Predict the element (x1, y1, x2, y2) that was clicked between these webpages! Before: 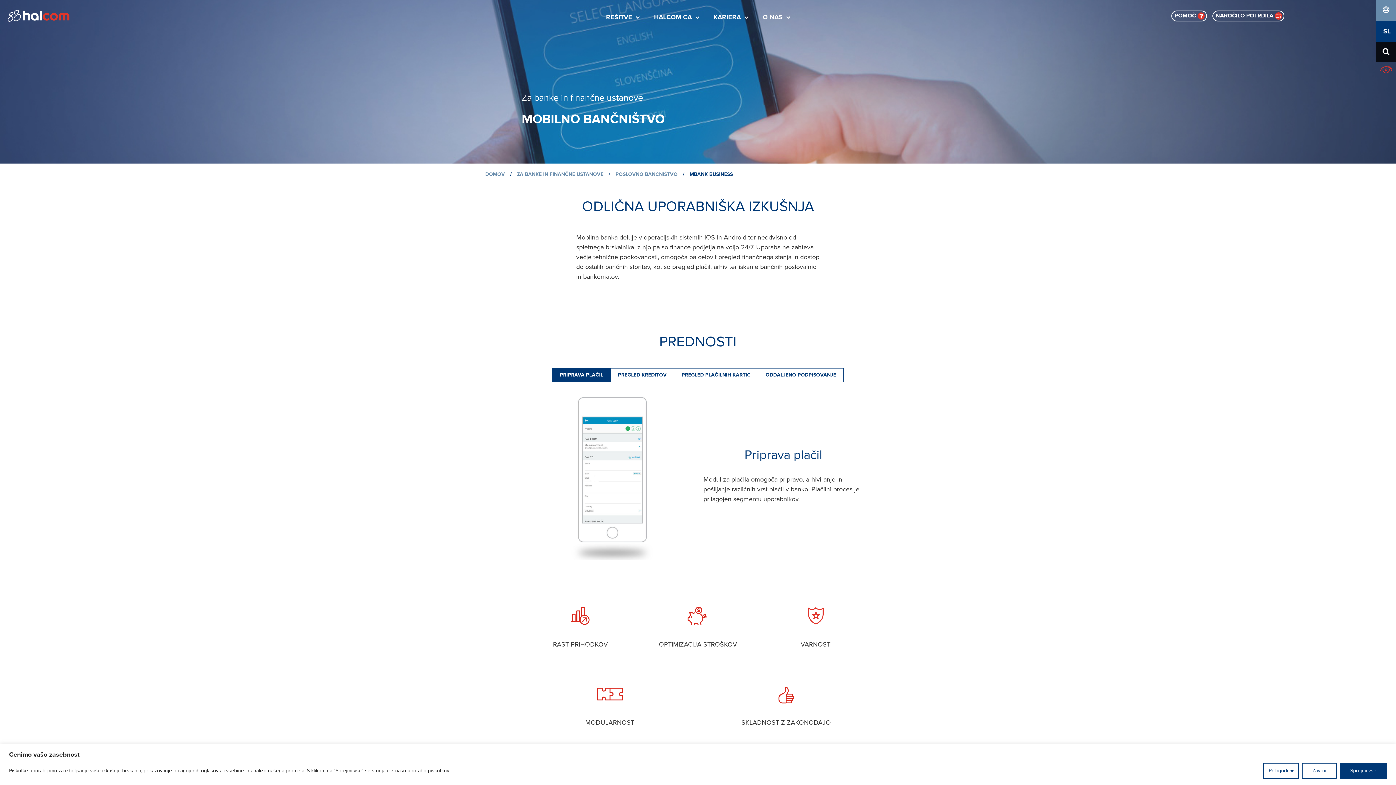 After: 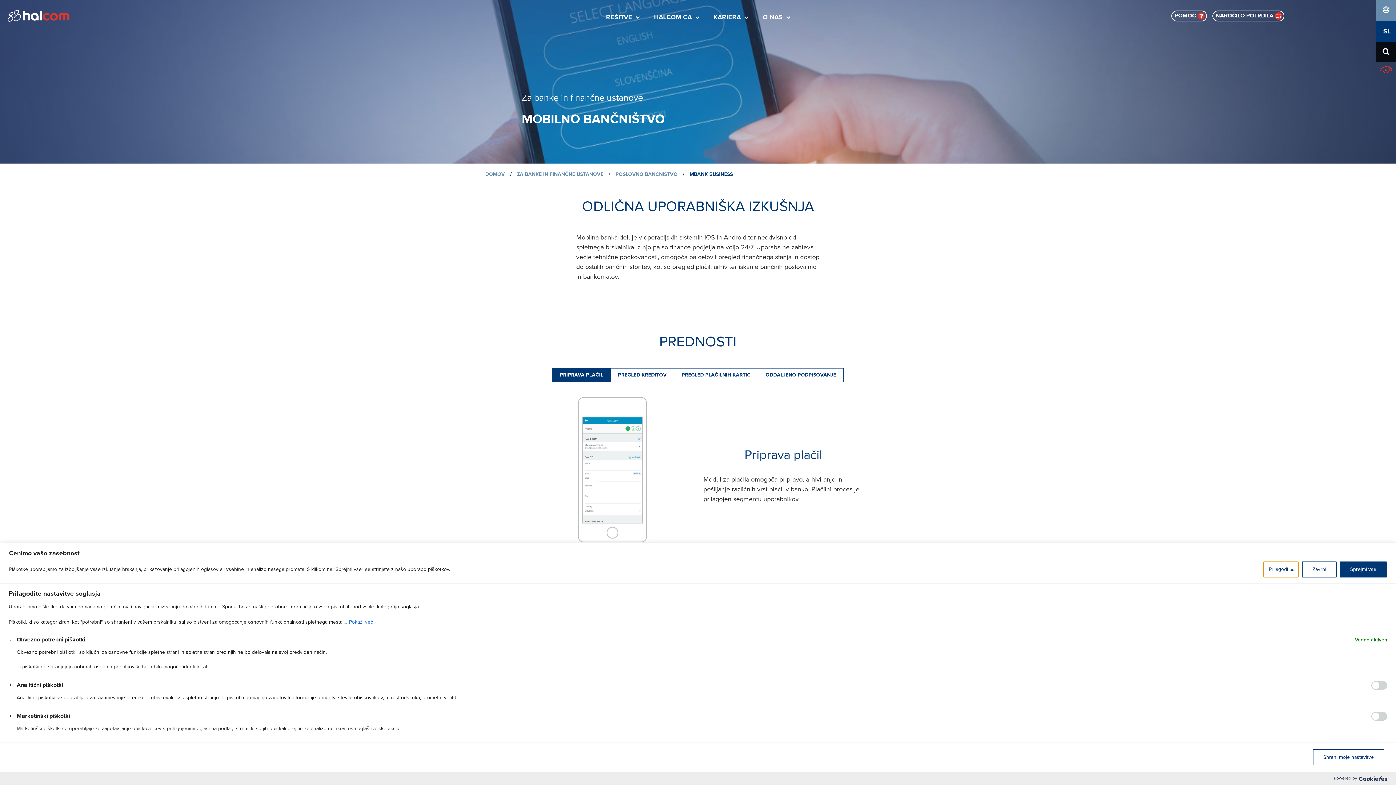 Action: bbox: (1263, 763, 1299, 779) label: Prilagodi